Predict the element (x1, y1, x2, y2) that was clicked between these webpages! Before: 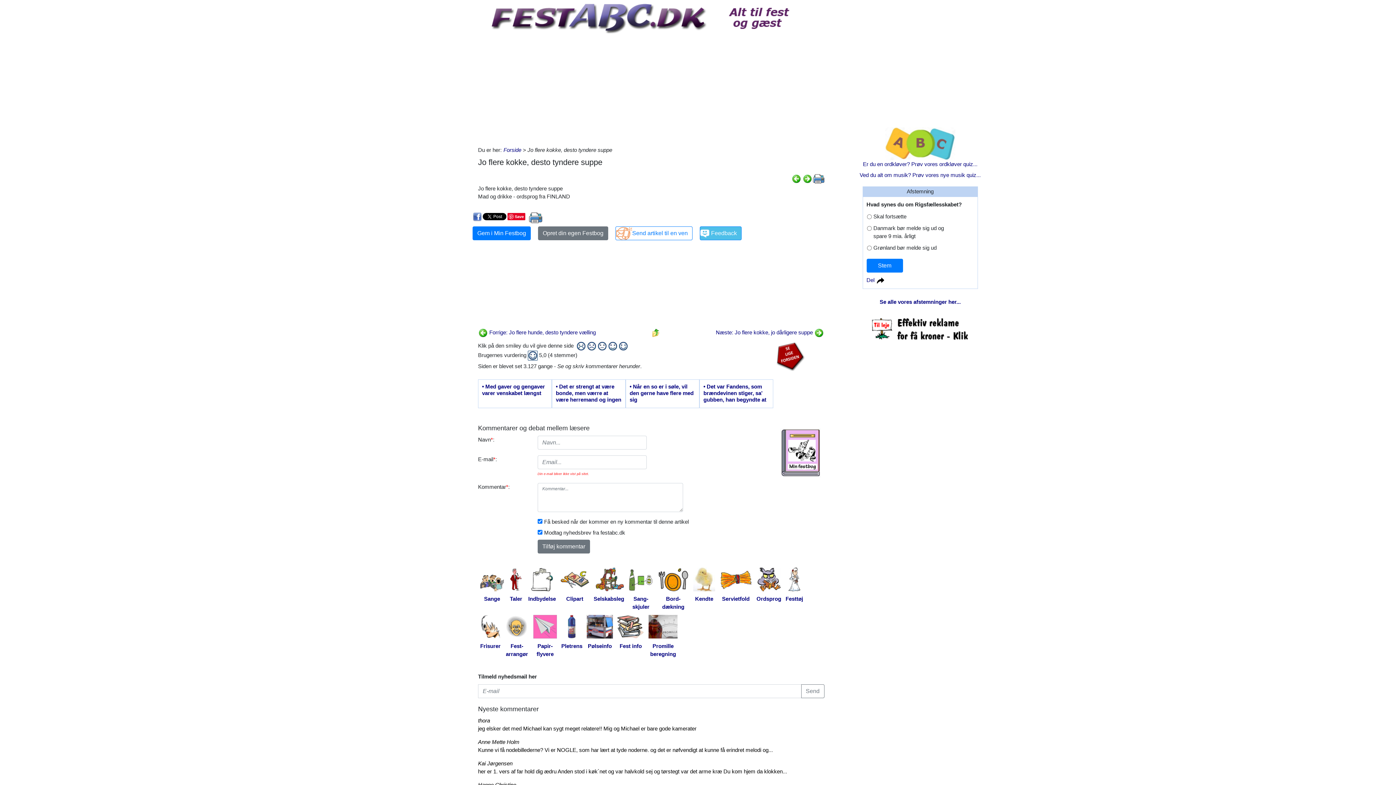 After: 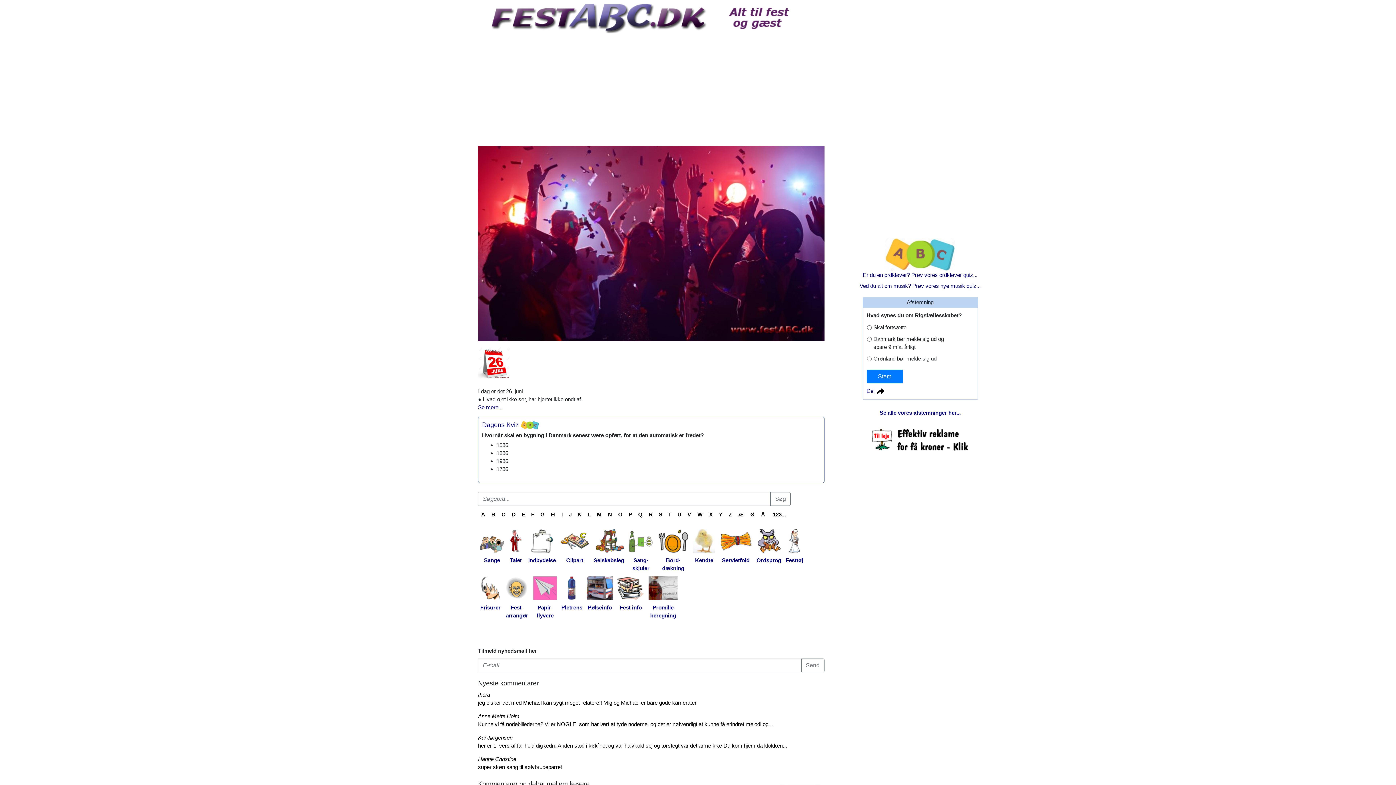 Action: bbox: (775, 352, 805, 359)